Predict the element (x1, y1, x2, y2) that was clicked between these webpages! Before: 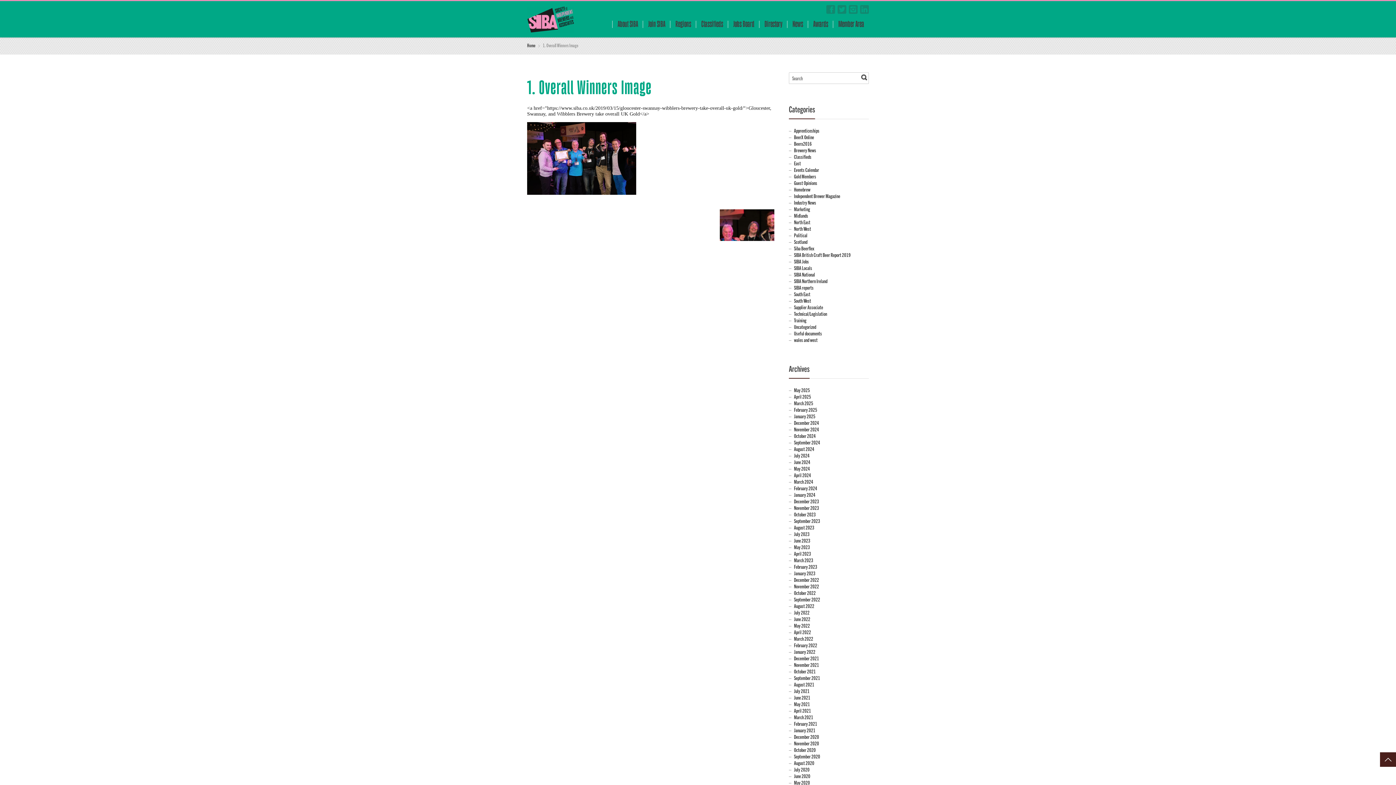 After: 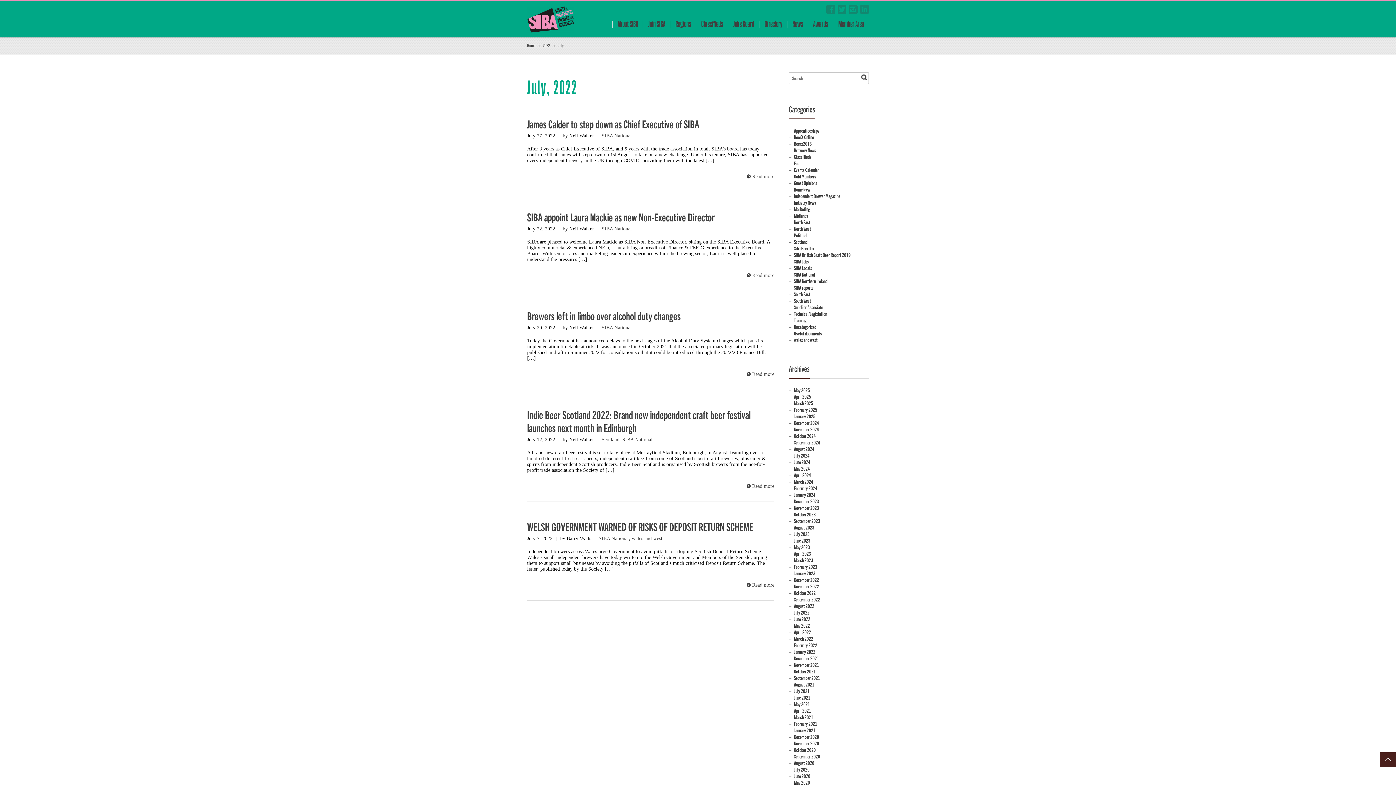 Action: label: July 2022 bbox: (794, 609, 809, 615)